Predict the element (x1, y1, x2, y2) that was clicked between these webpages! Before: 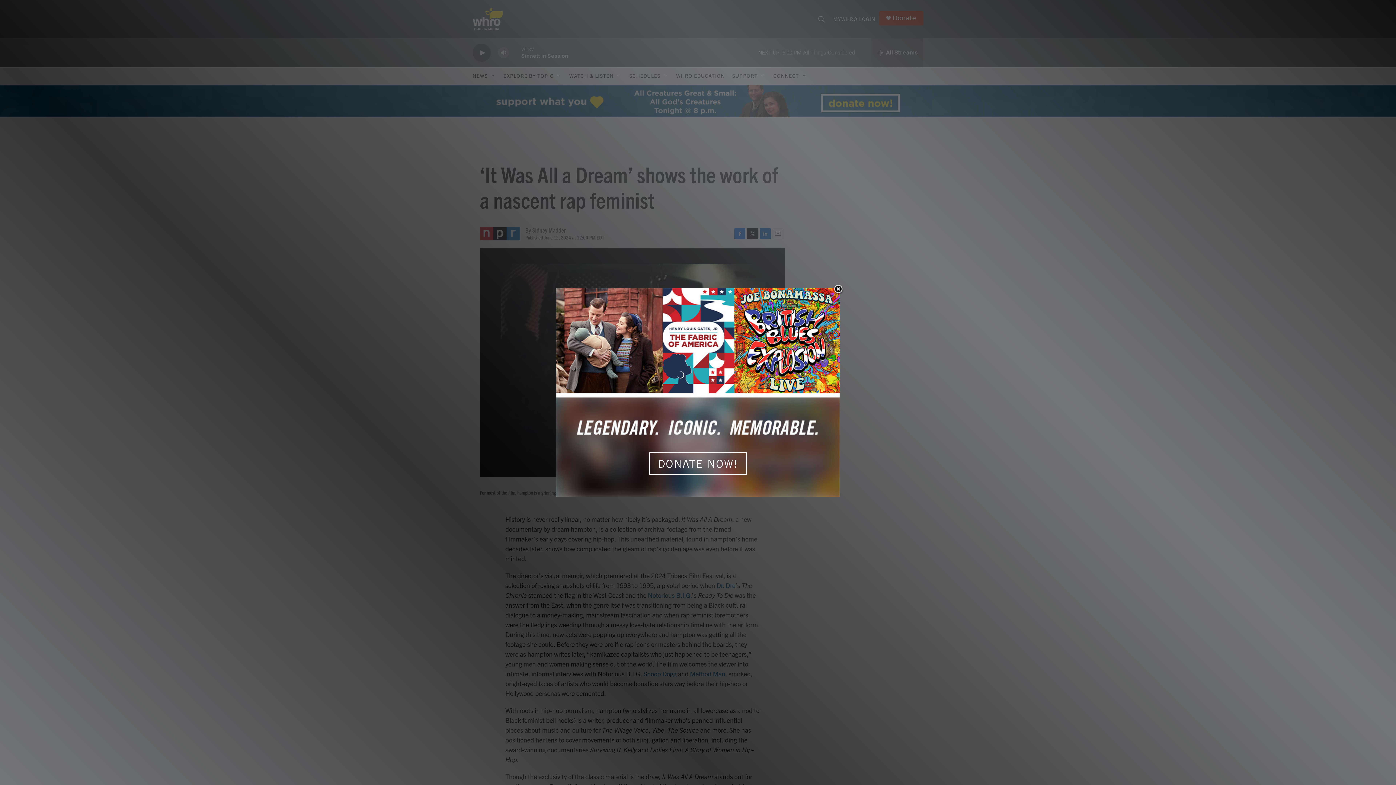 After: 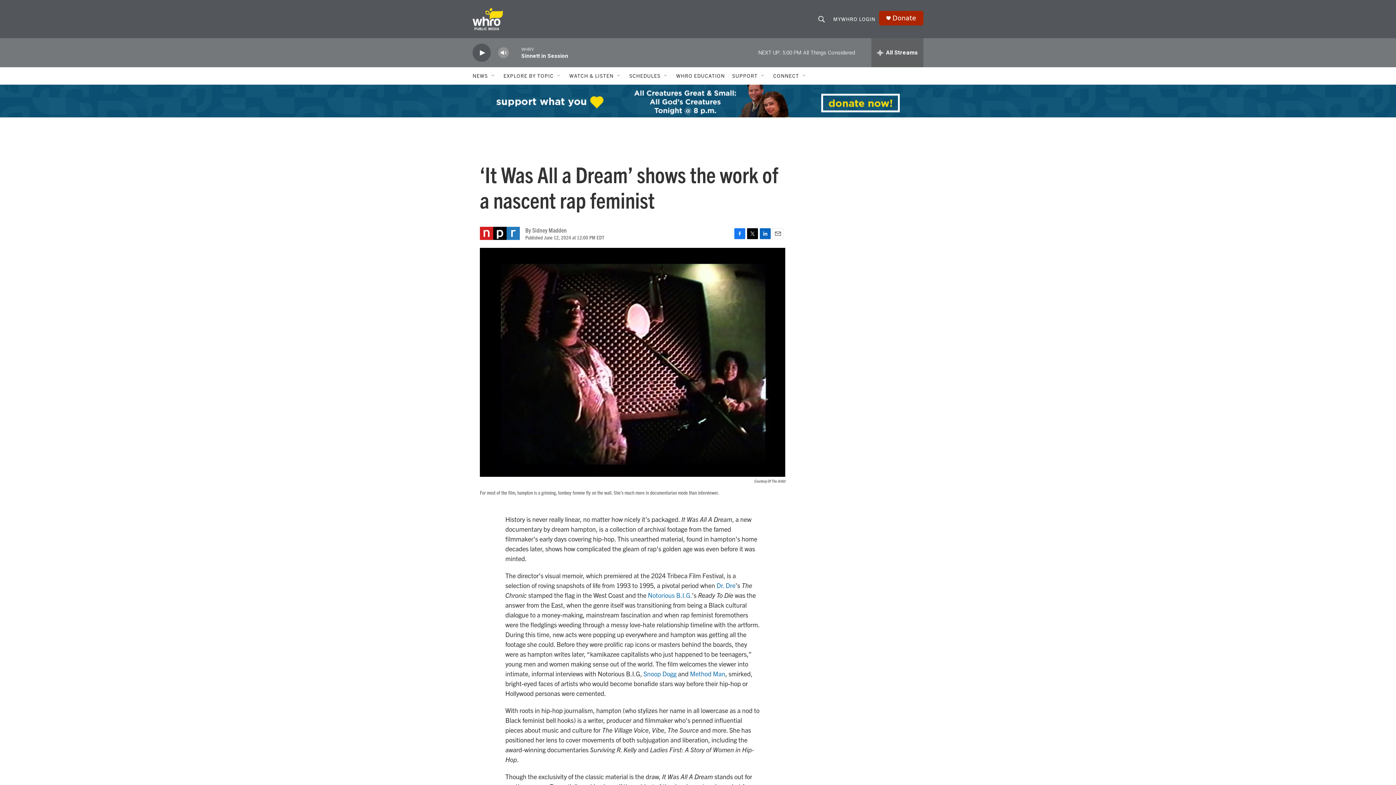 Action: label: Close bbox: (833, 284, 844, 295)